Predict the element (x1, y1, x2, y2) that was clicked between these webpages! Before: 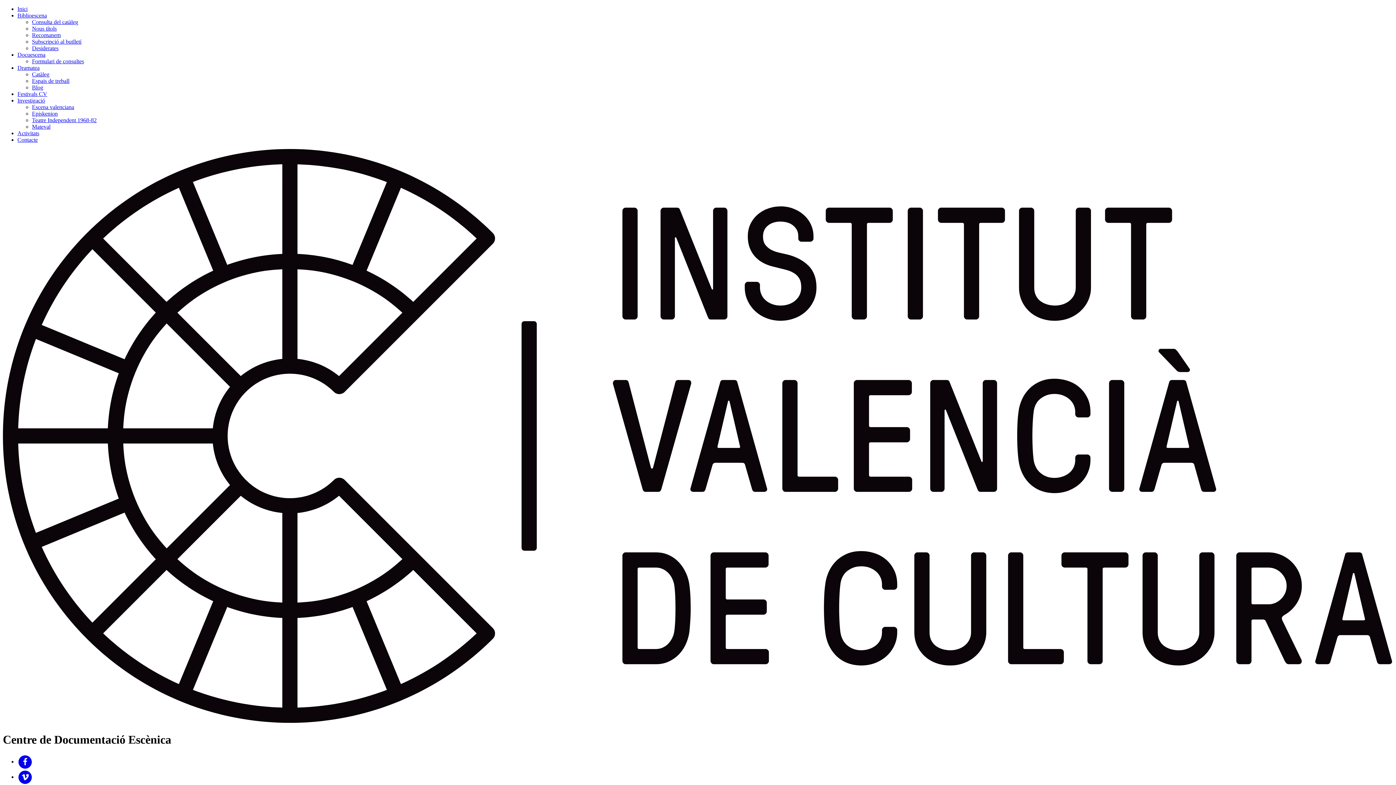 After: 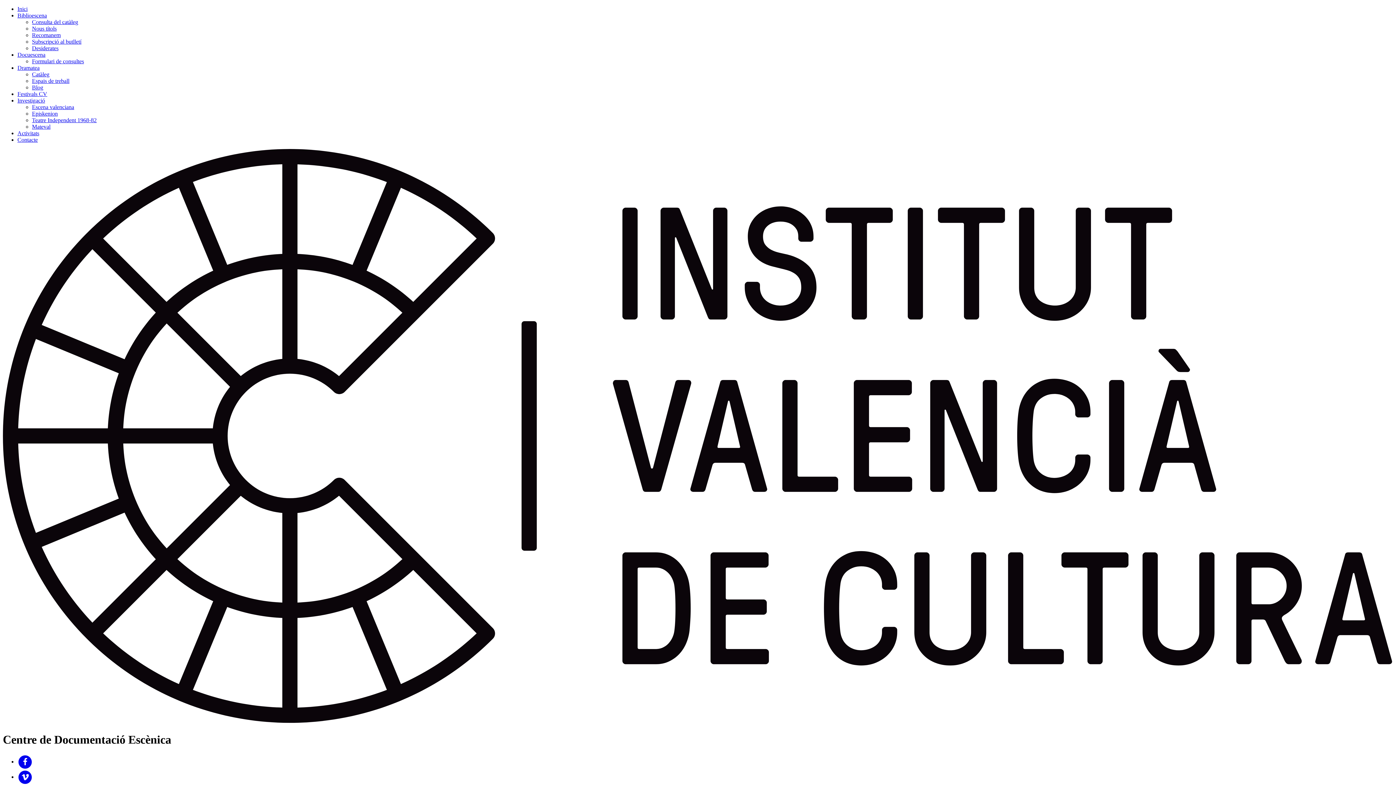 Action: bbox: (17, 5, 27, 12) label: Inici